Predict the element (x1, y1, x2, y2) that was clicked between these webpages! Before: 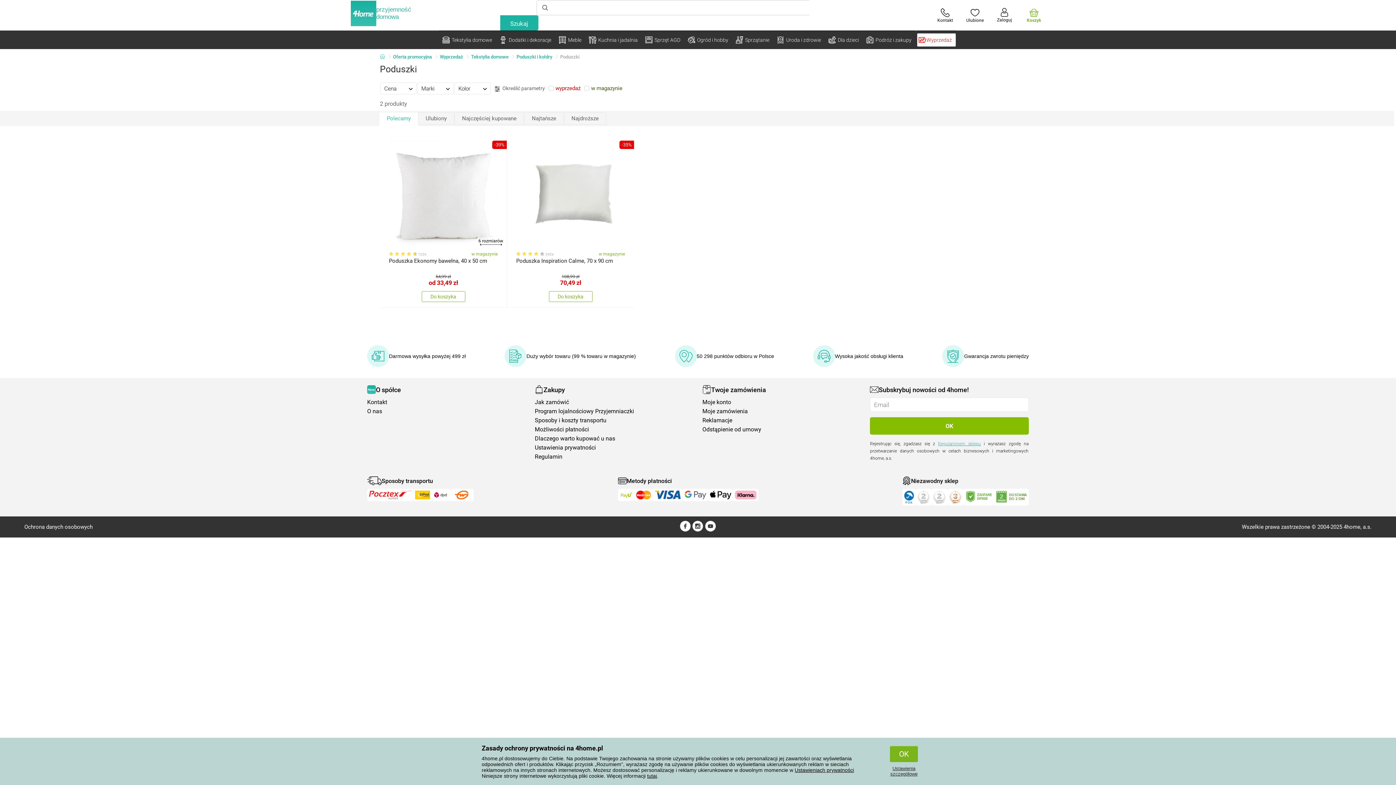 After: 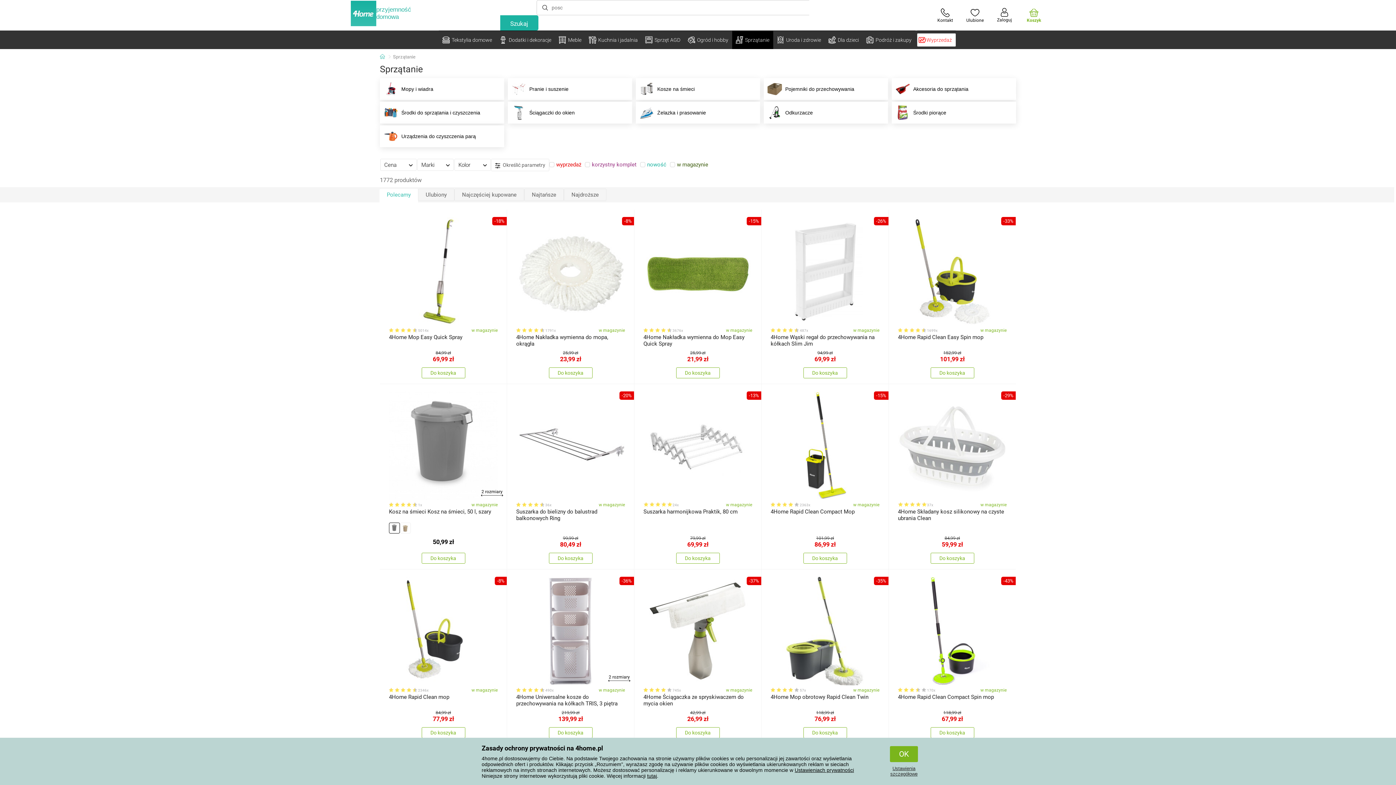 Action: bbox: (732, 30, 773, 49) label: Sprzątanie